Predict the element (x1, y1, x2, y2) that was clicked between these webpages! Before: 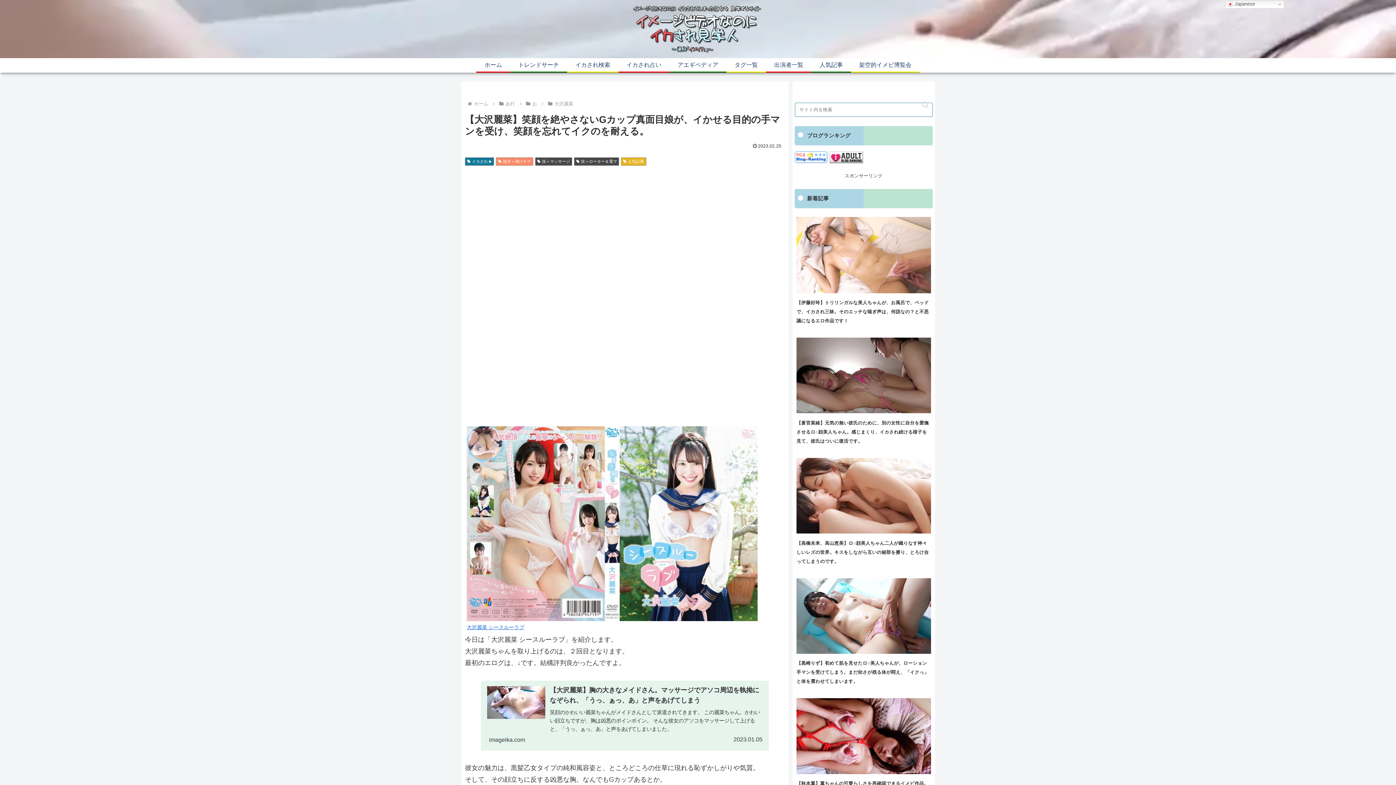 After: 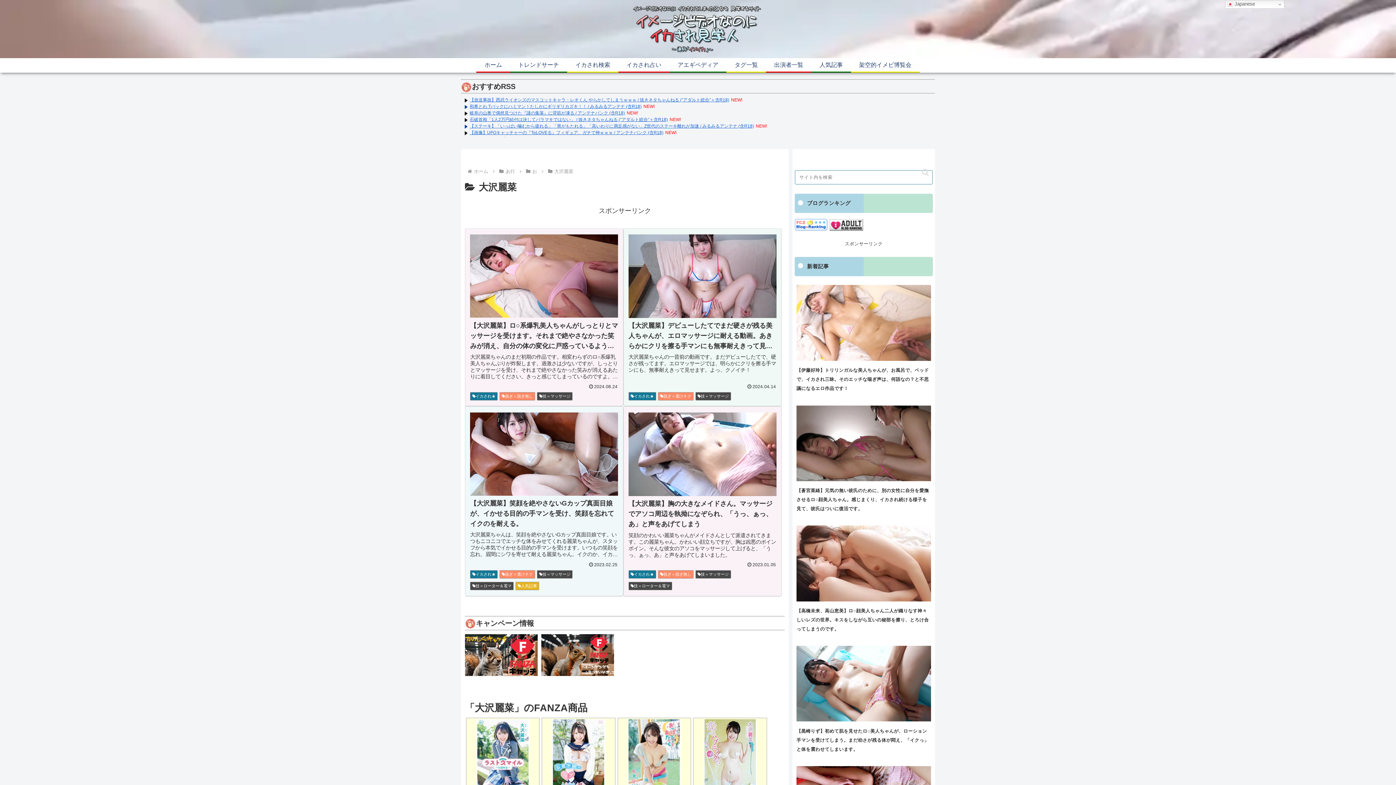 Action: label: 大沢麗菜 bbox: (553, 101, 574, 106)